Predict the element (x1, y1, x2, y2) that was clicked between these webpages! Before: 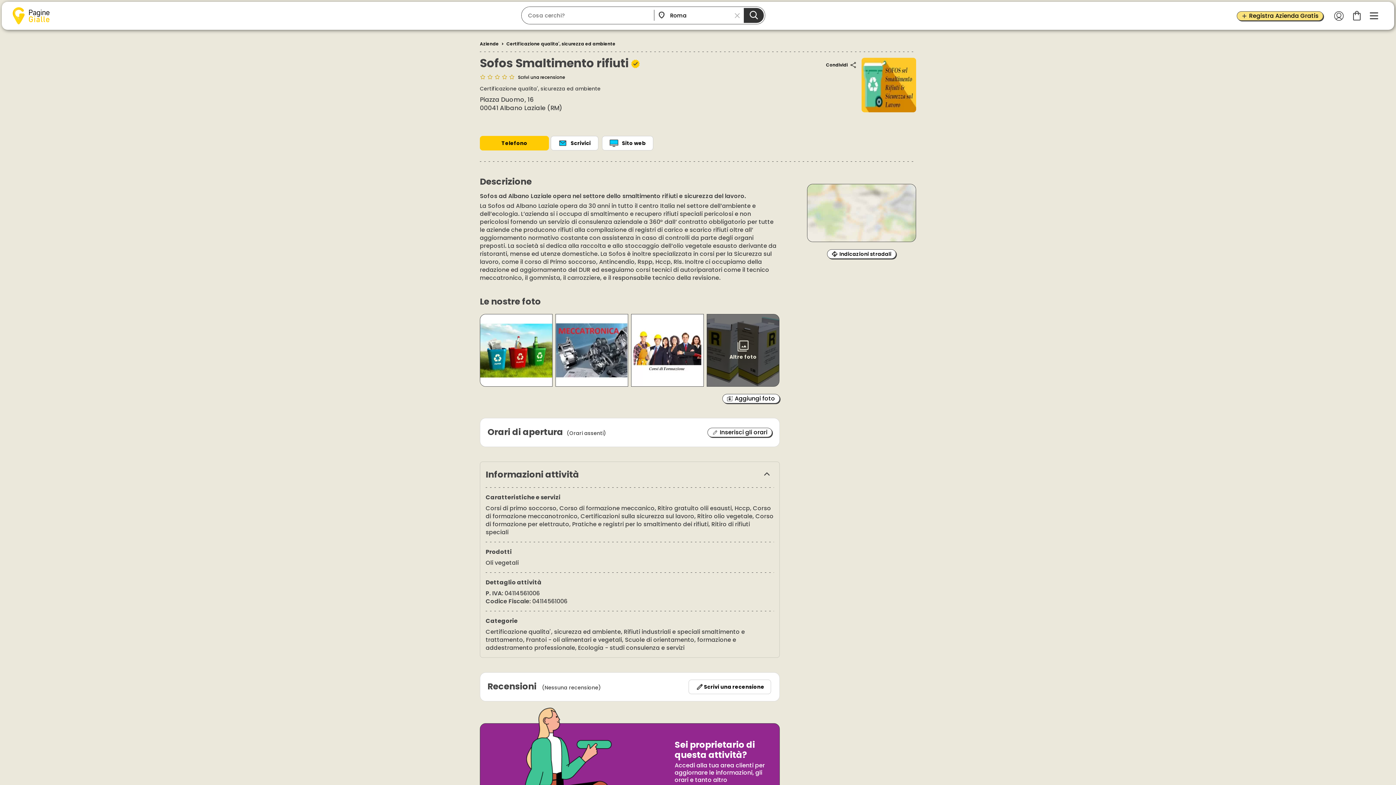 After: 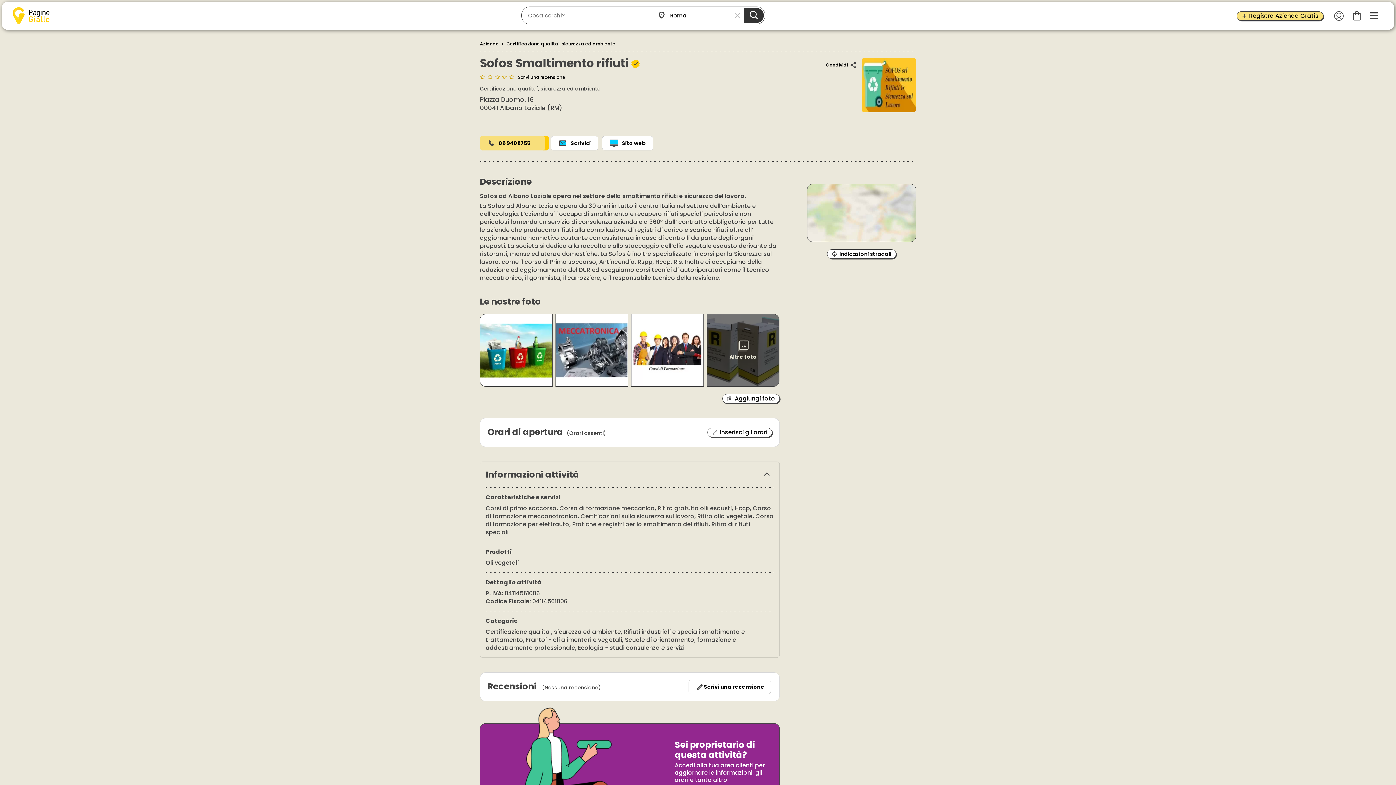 Action: bbox: (480, 136, 549, 150) label: Telefono